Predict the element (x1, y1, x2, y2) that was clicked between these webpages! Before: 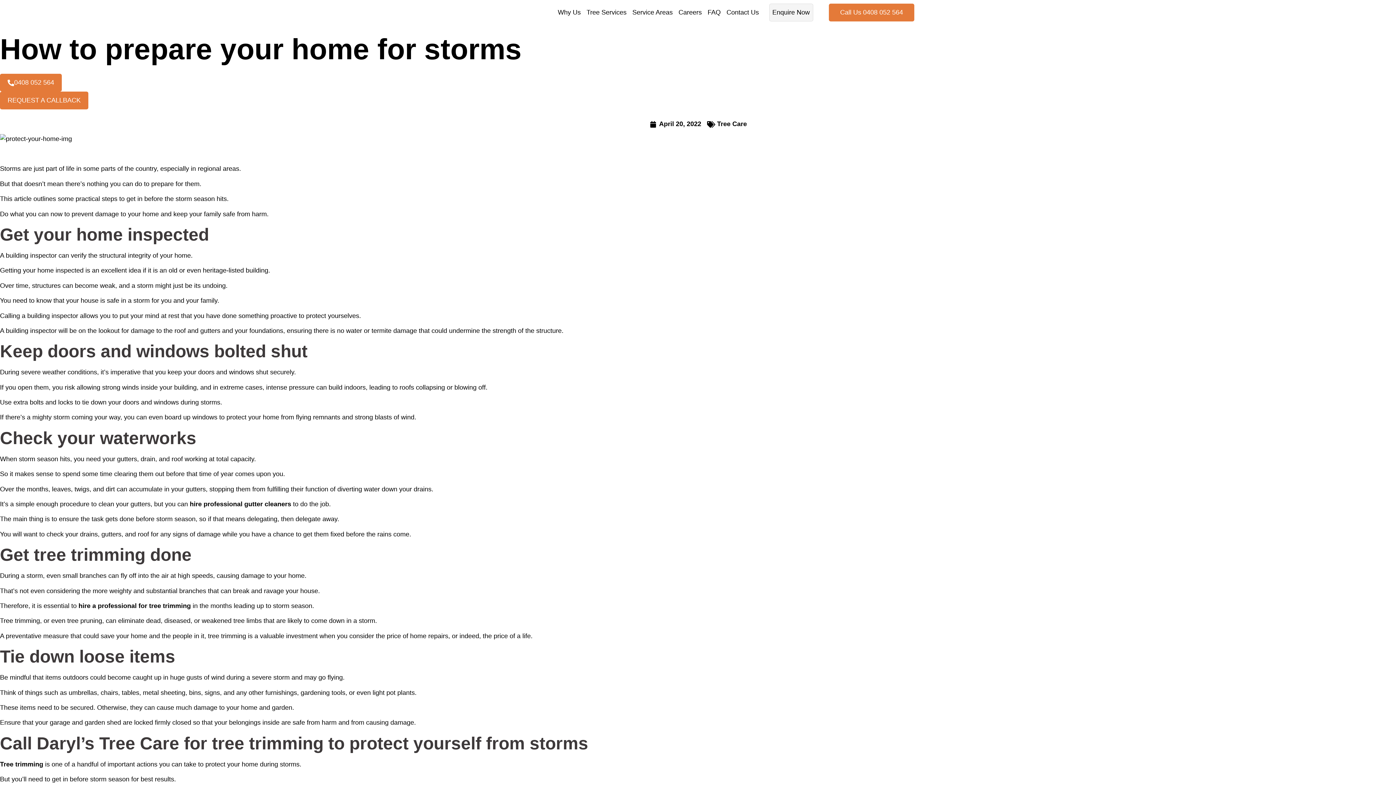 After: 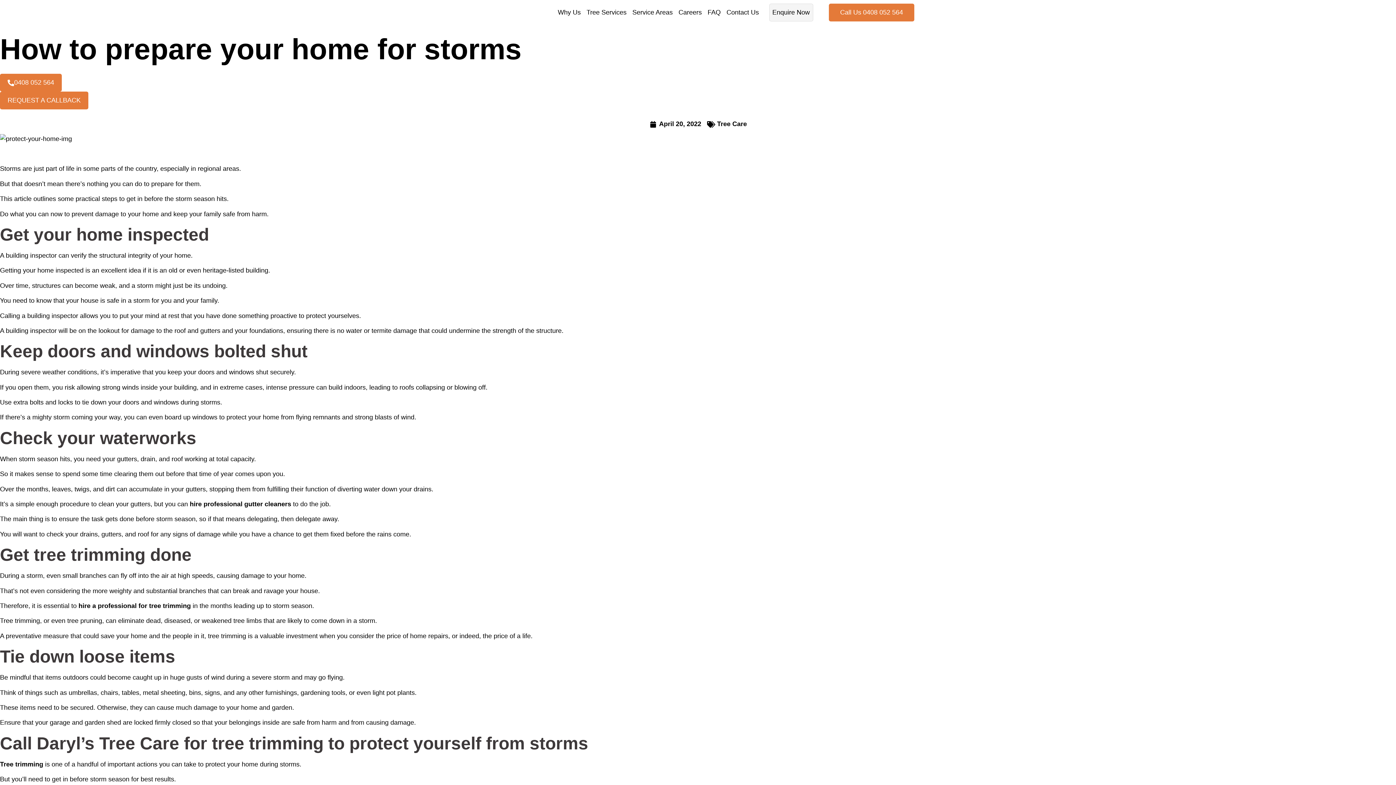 Action: bbox: (769, 4, 812, 21) label: Enquire Now